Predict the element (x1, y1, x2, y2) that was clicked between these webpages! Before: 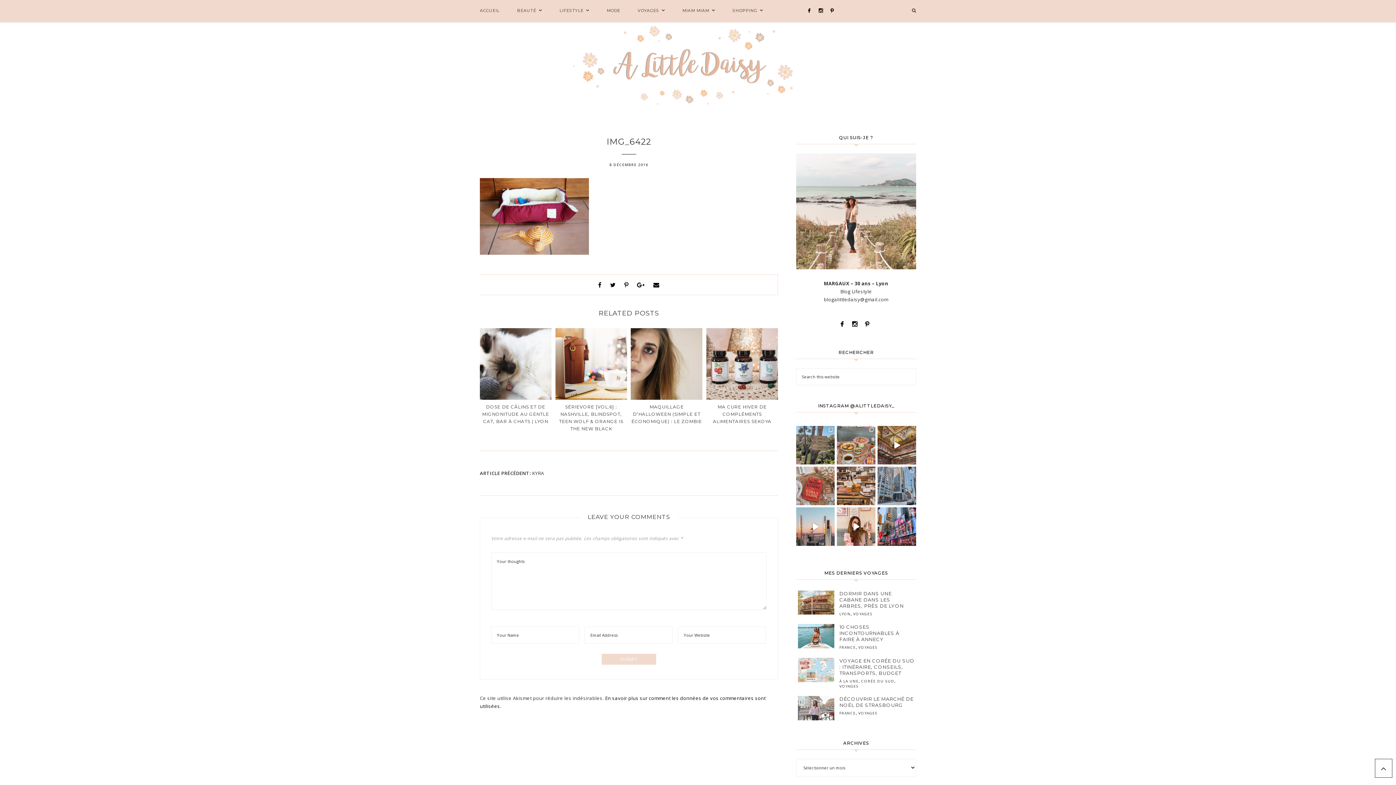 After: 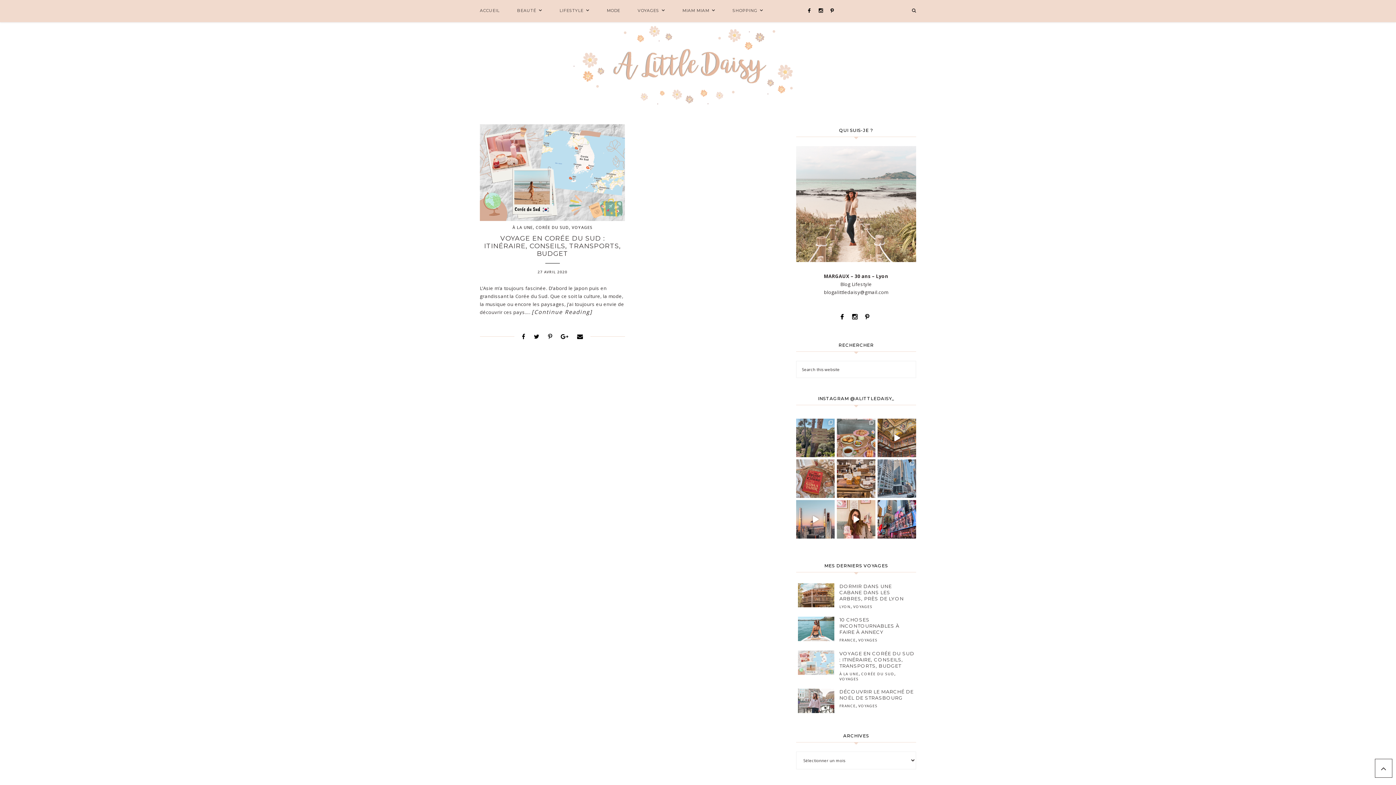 Action: bbox: (861, 678, 894, 683) label: CORÉE DU SUD